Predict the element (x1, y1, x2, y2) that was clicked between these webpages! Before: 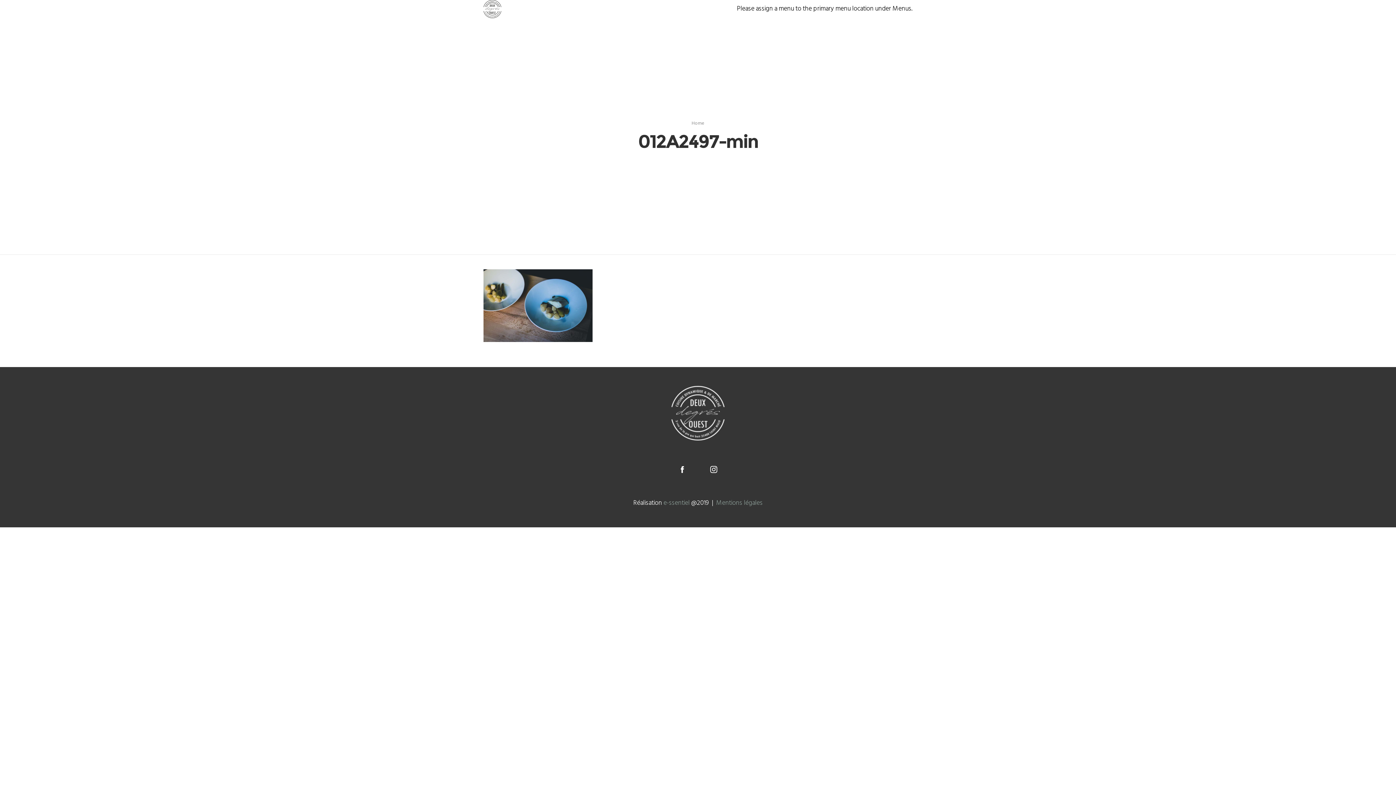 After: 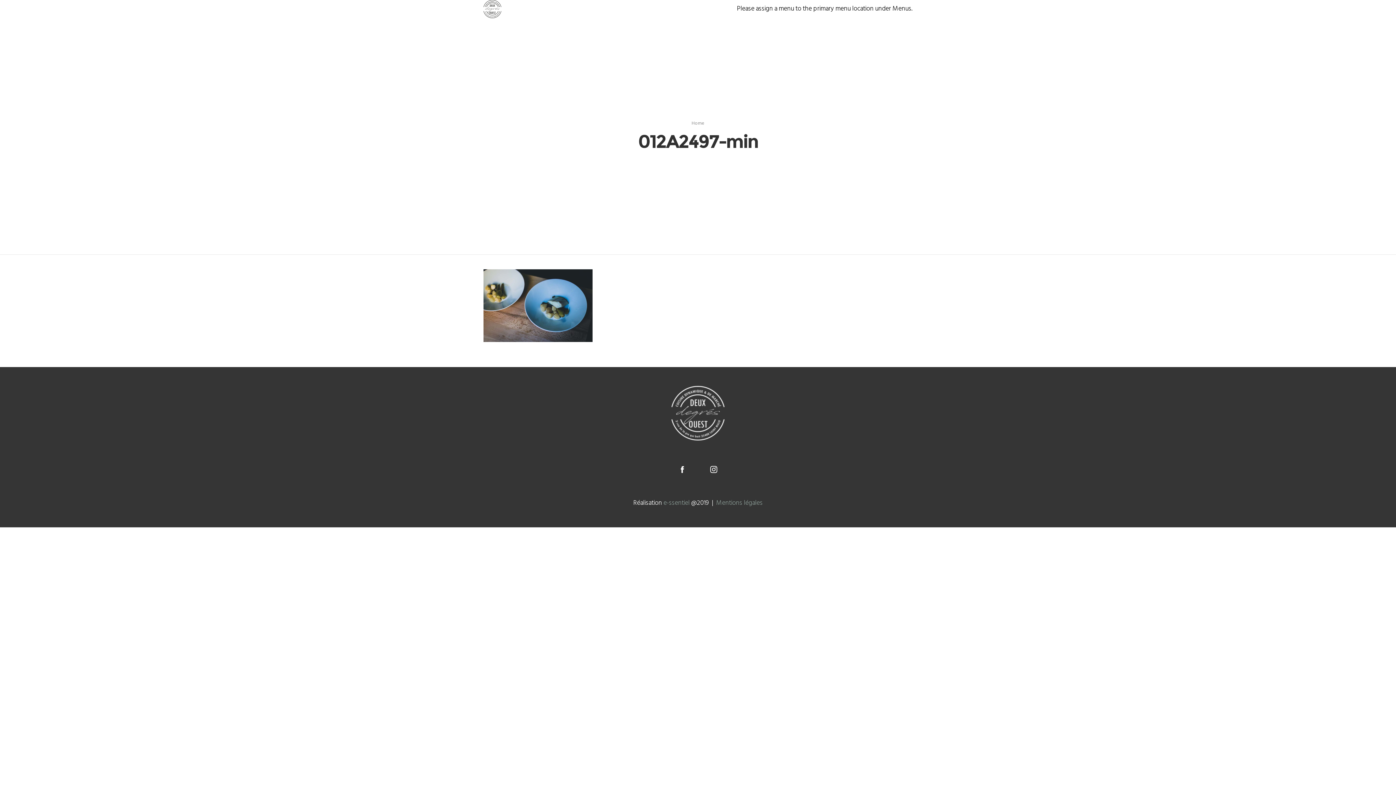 Action: bbox: (663, 498, 689, 508) label: e-ssentiel